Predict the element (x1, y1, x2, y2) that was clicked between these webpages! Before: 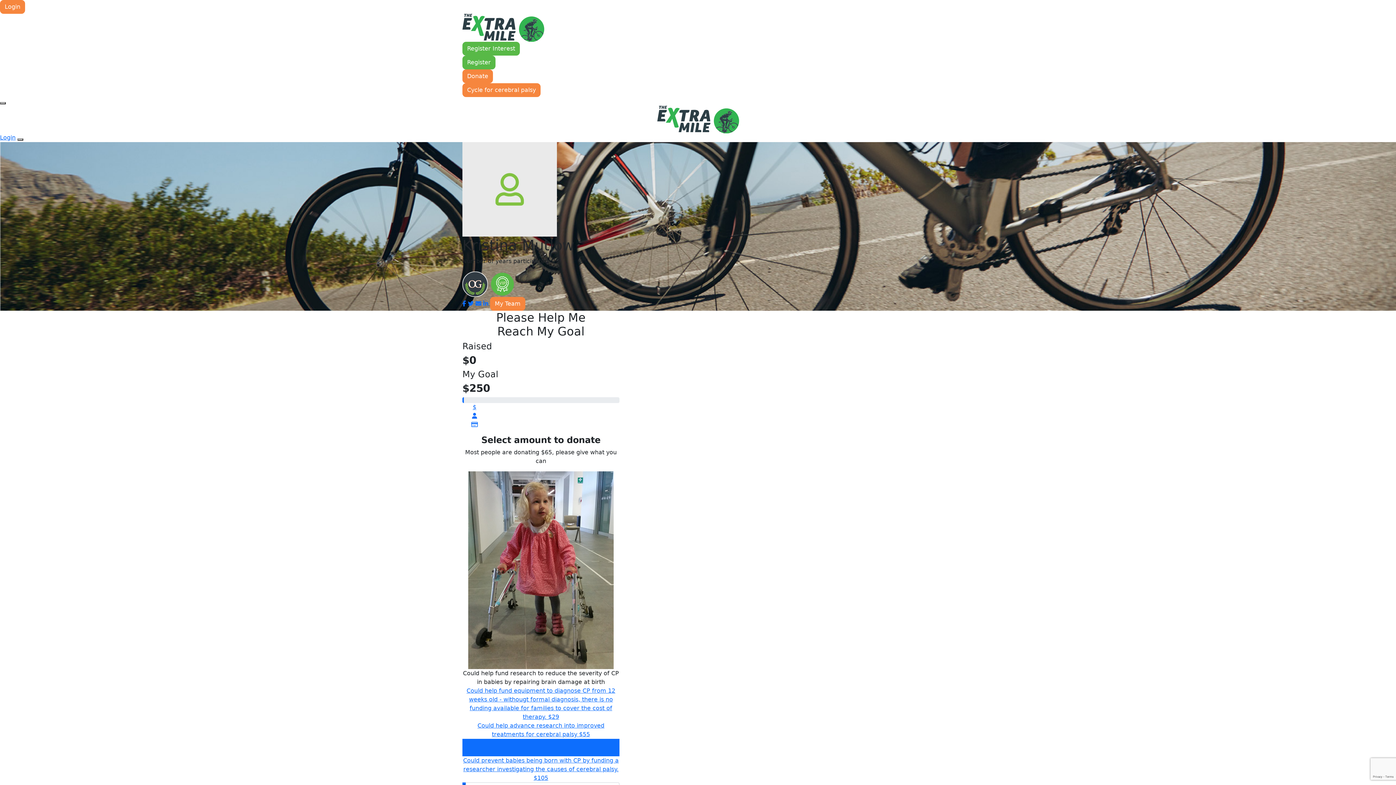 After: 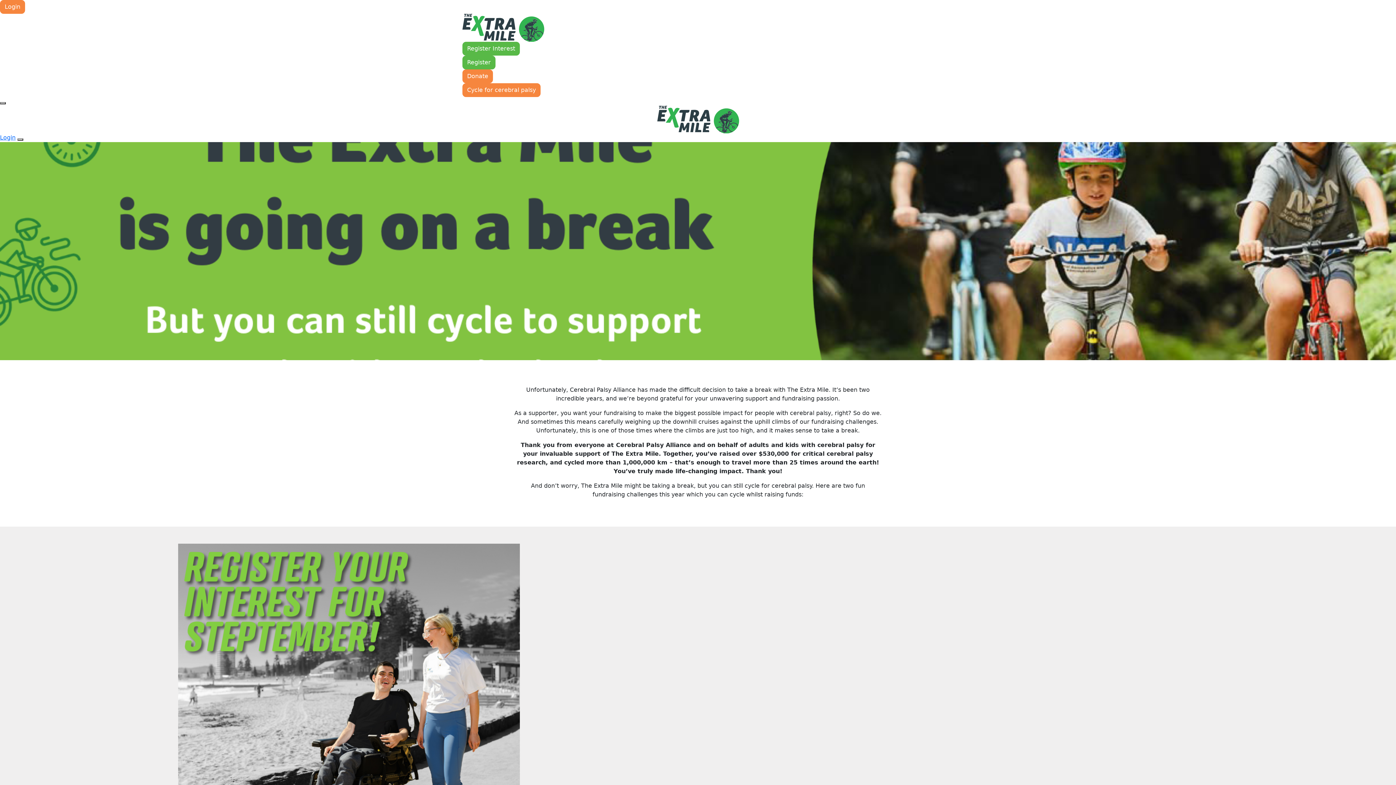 Action: bbox: (462, 23, 544, 30)